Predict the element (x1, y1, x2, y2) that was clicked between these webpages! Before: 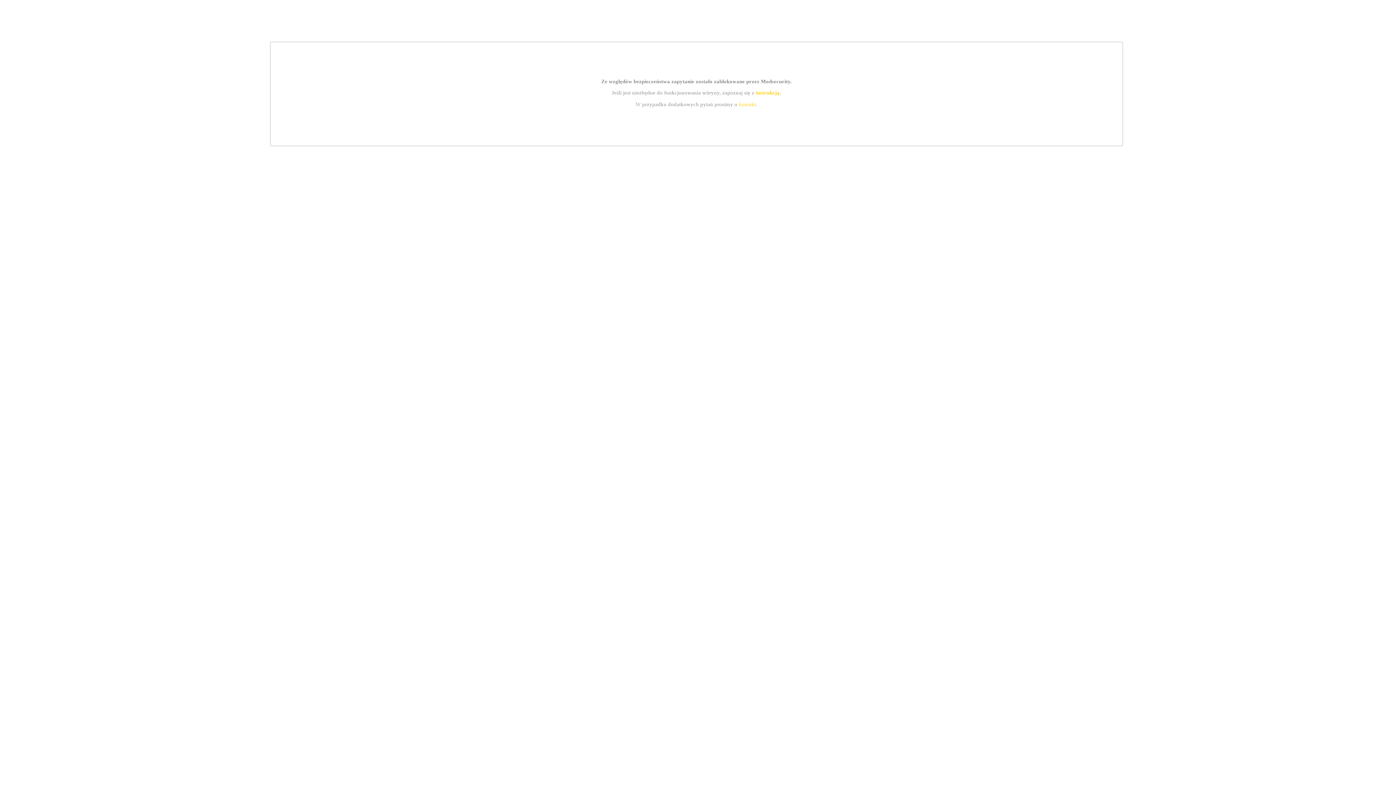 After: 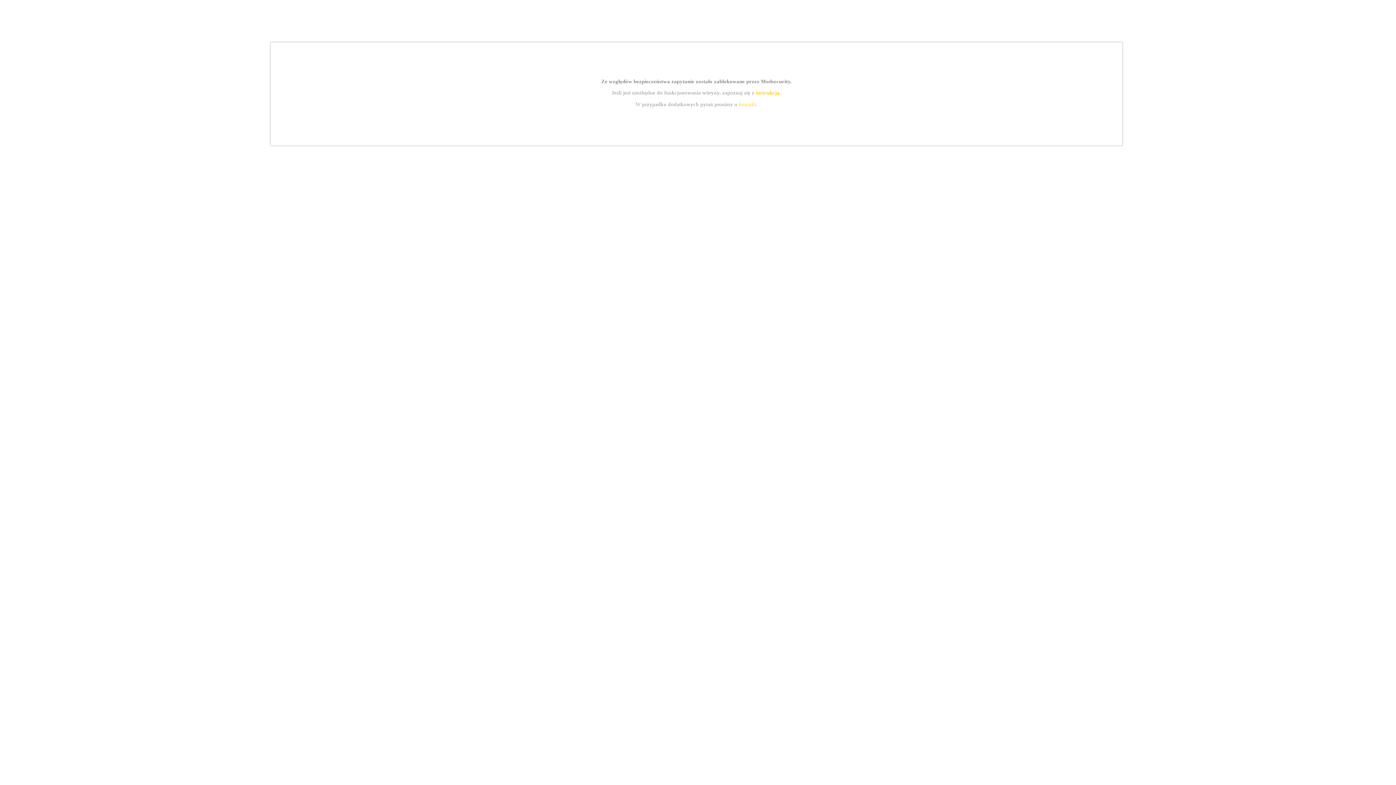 Action: label: kontakt bbox: (739, 101, 756, 107)